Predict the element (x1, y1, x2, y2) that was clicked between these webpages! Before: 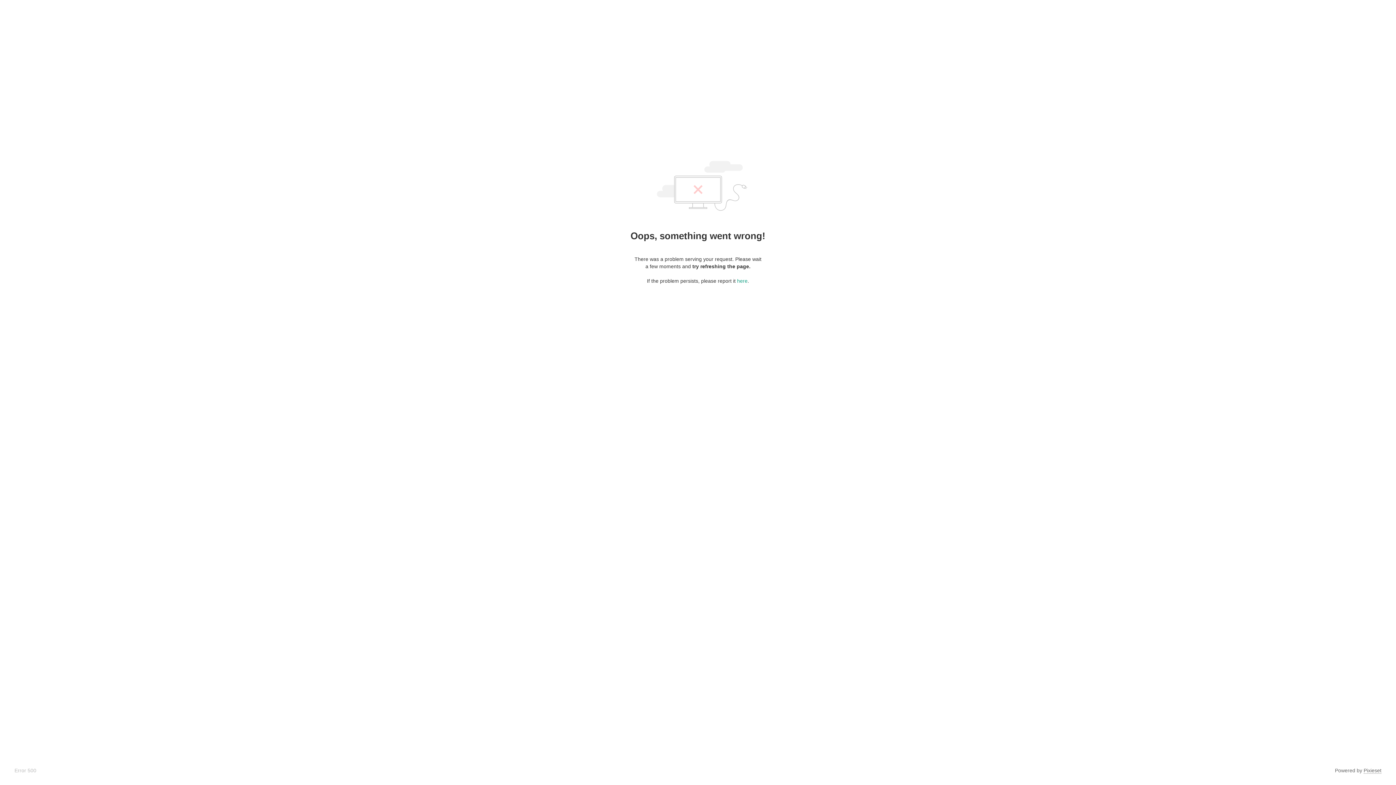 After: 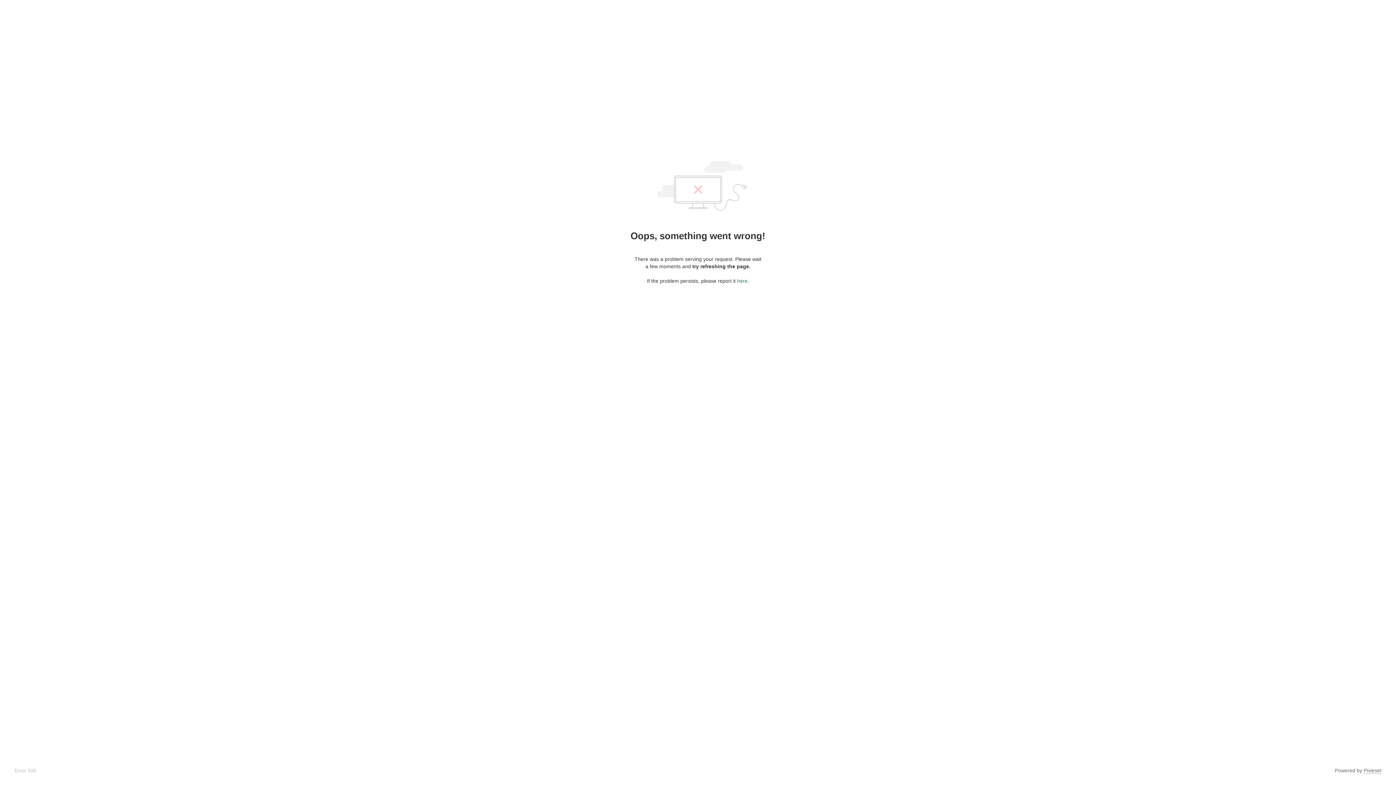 Action: label: here bbox: (737, 278, 747, 284)